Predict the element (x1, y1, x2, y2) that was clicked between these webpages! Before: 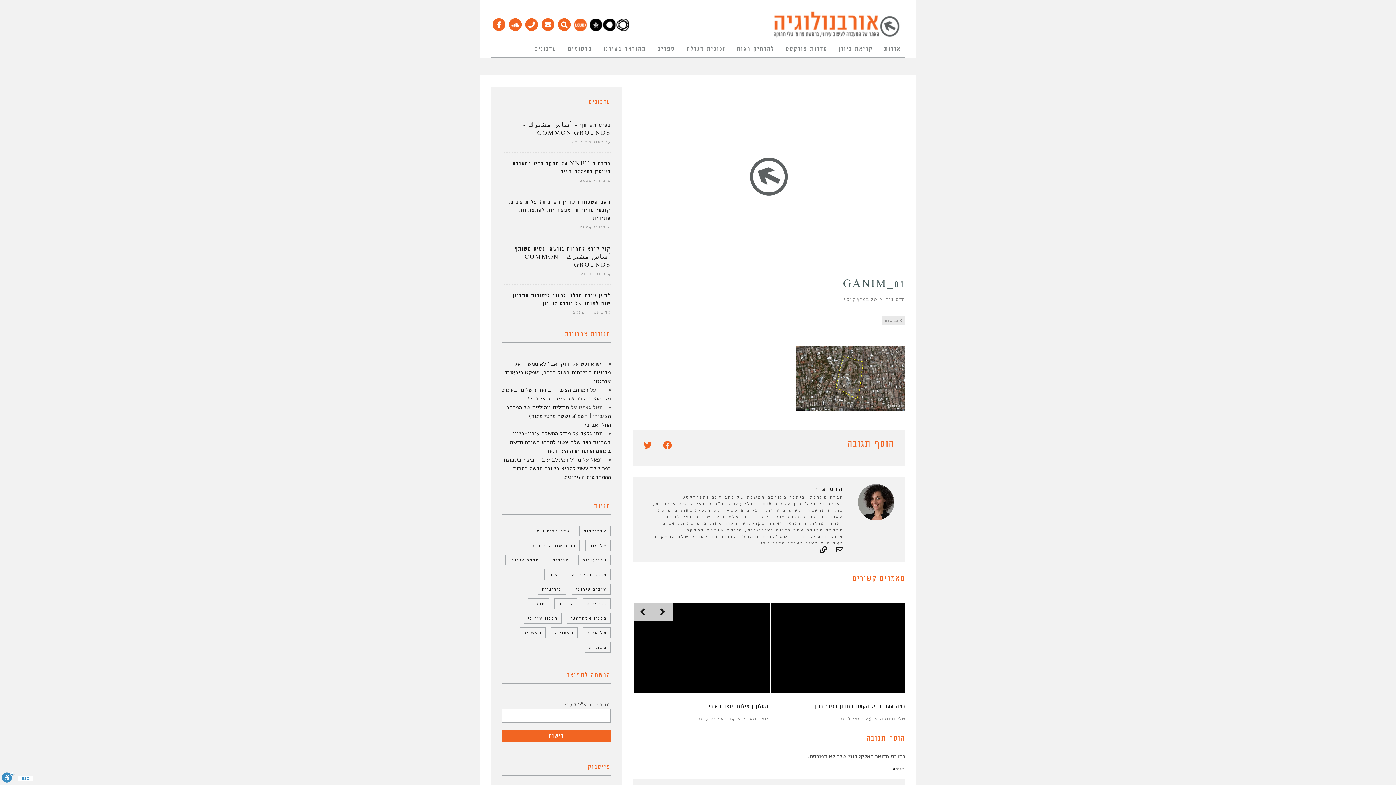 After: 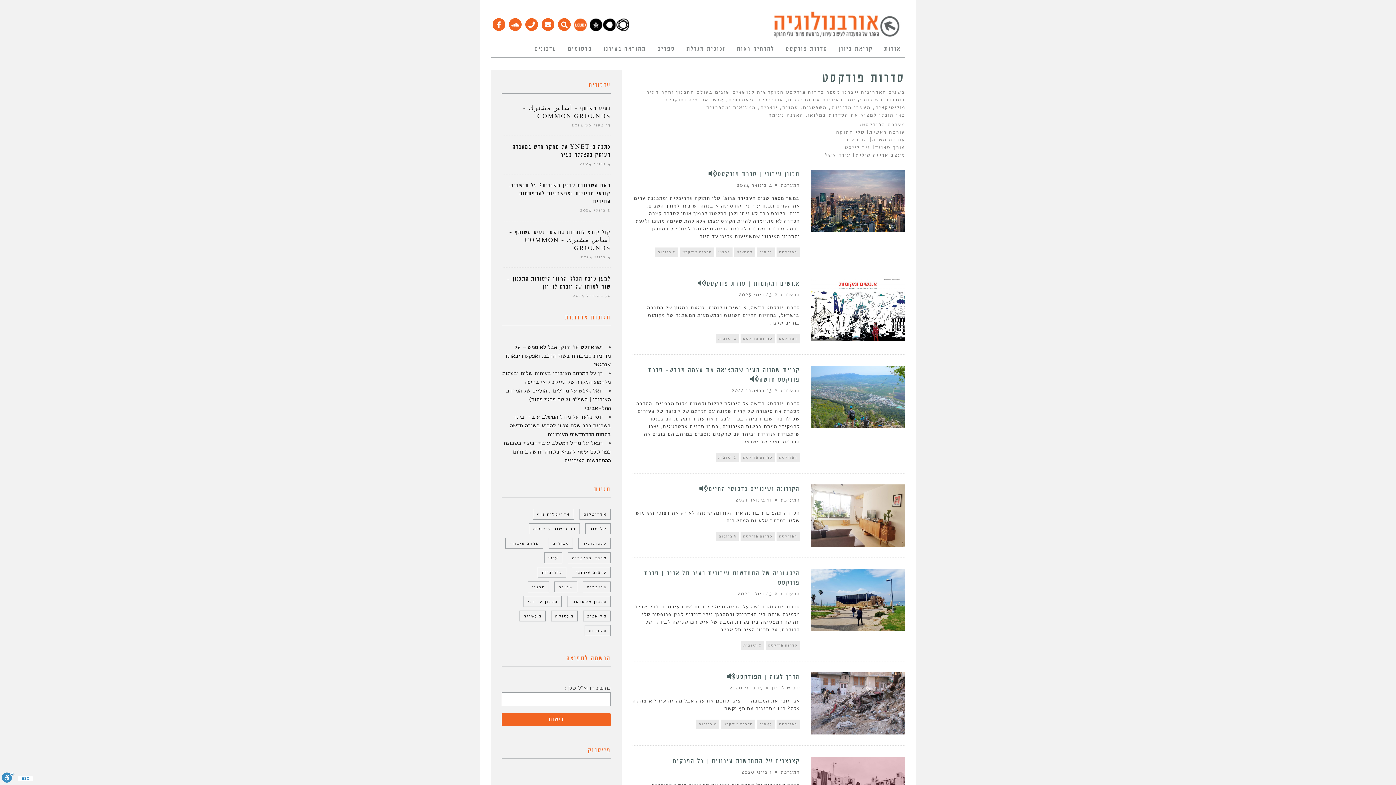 Action: bbox: (781, 40, 832, 57) label: סדרות פודקסט